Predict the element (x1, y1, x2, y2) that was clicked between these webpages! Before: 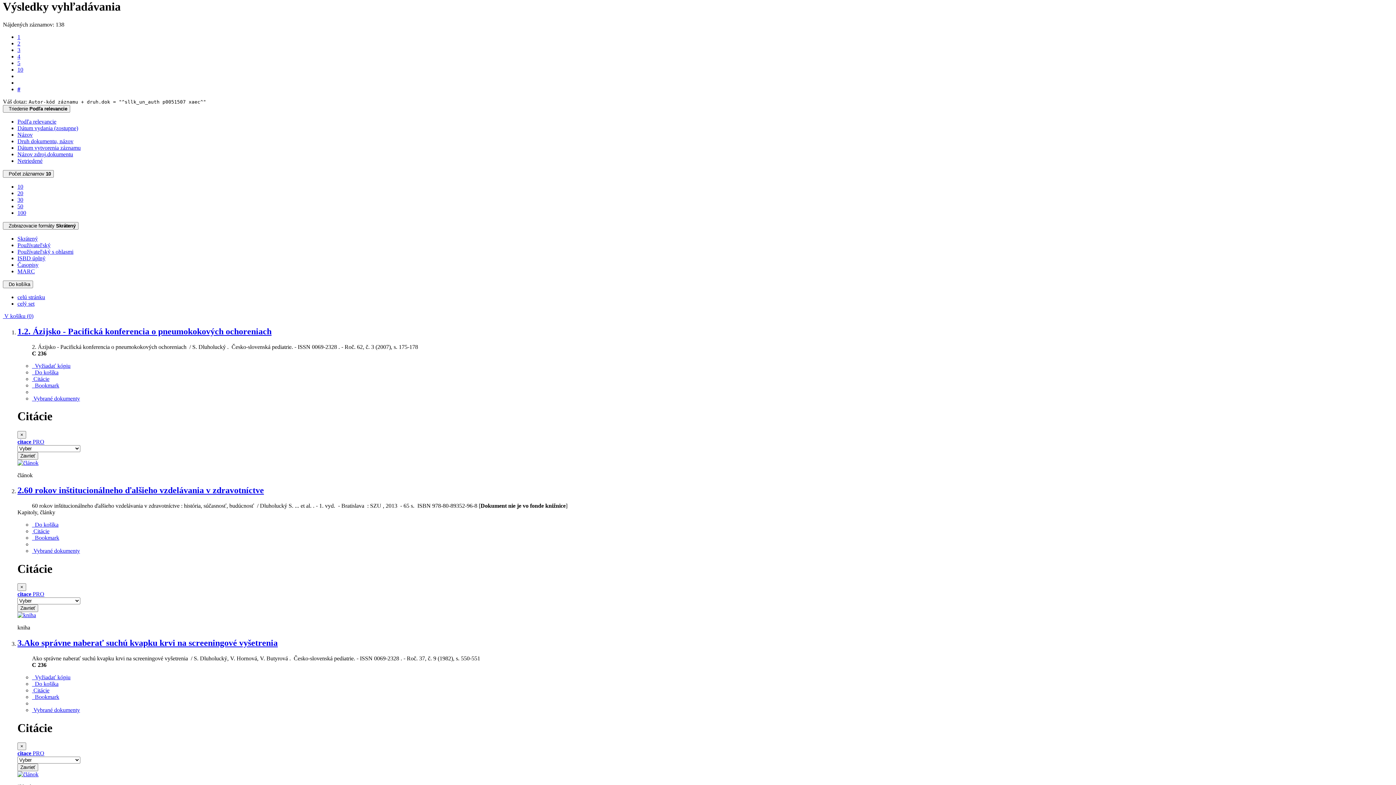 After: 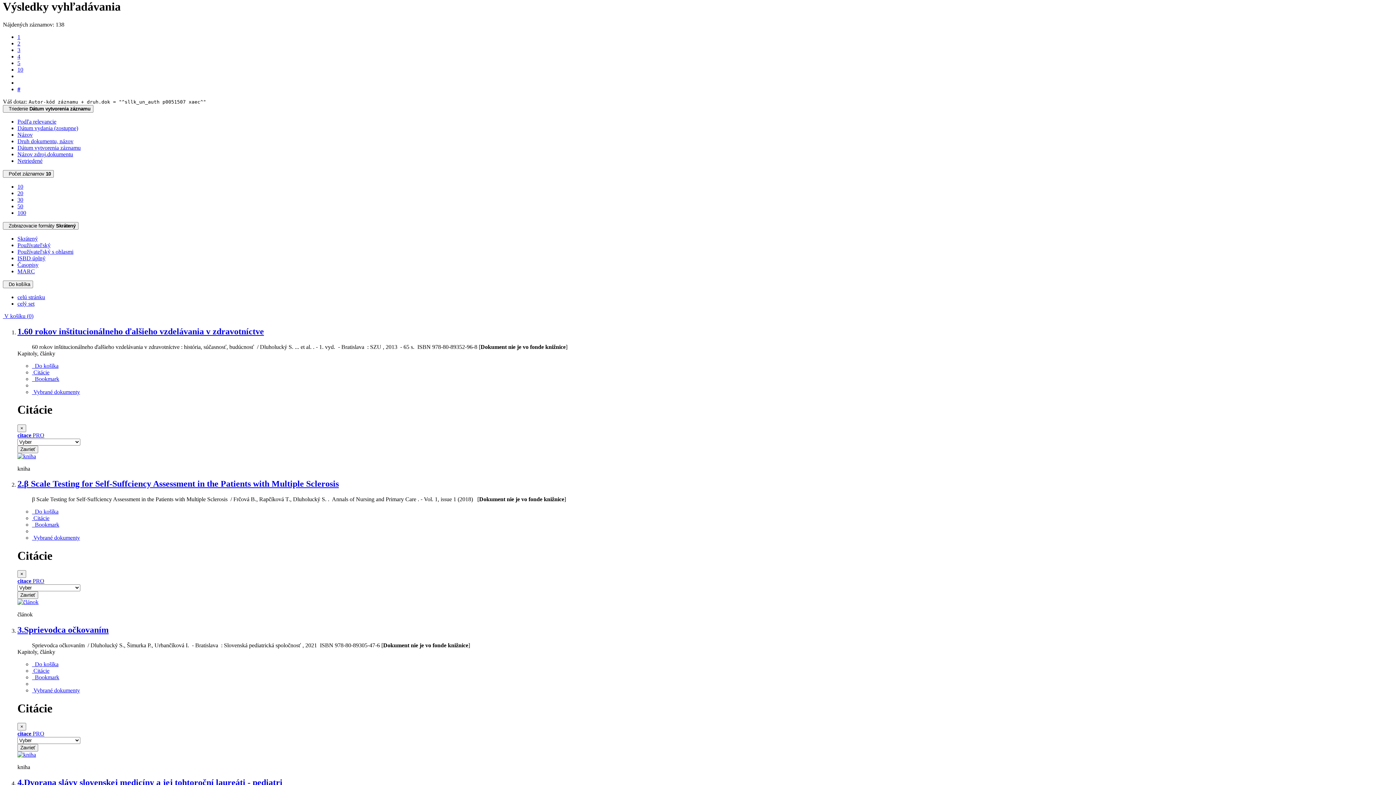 Action: label: Triediť podľa: Dátum vytvorenia záznamu bbox: (17, 144, 80, 150)